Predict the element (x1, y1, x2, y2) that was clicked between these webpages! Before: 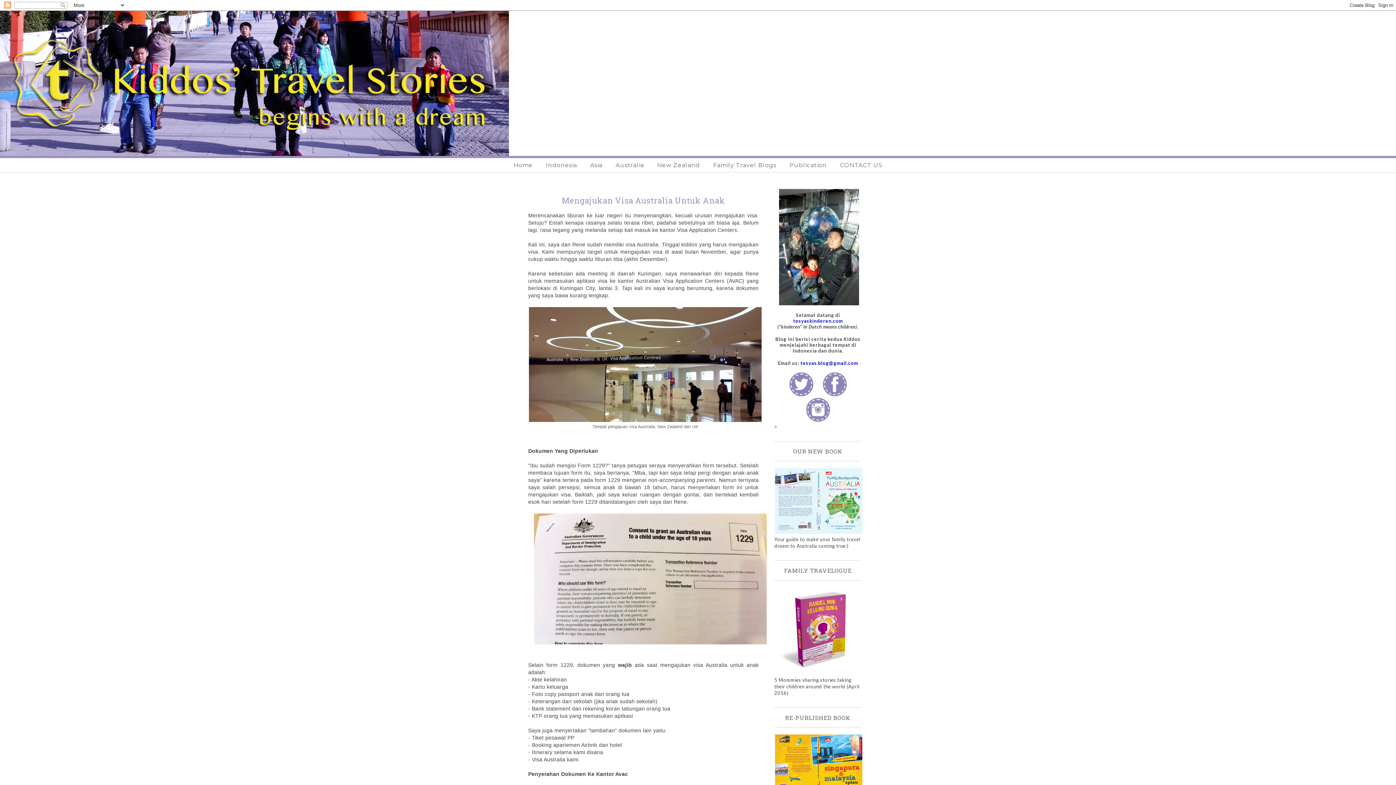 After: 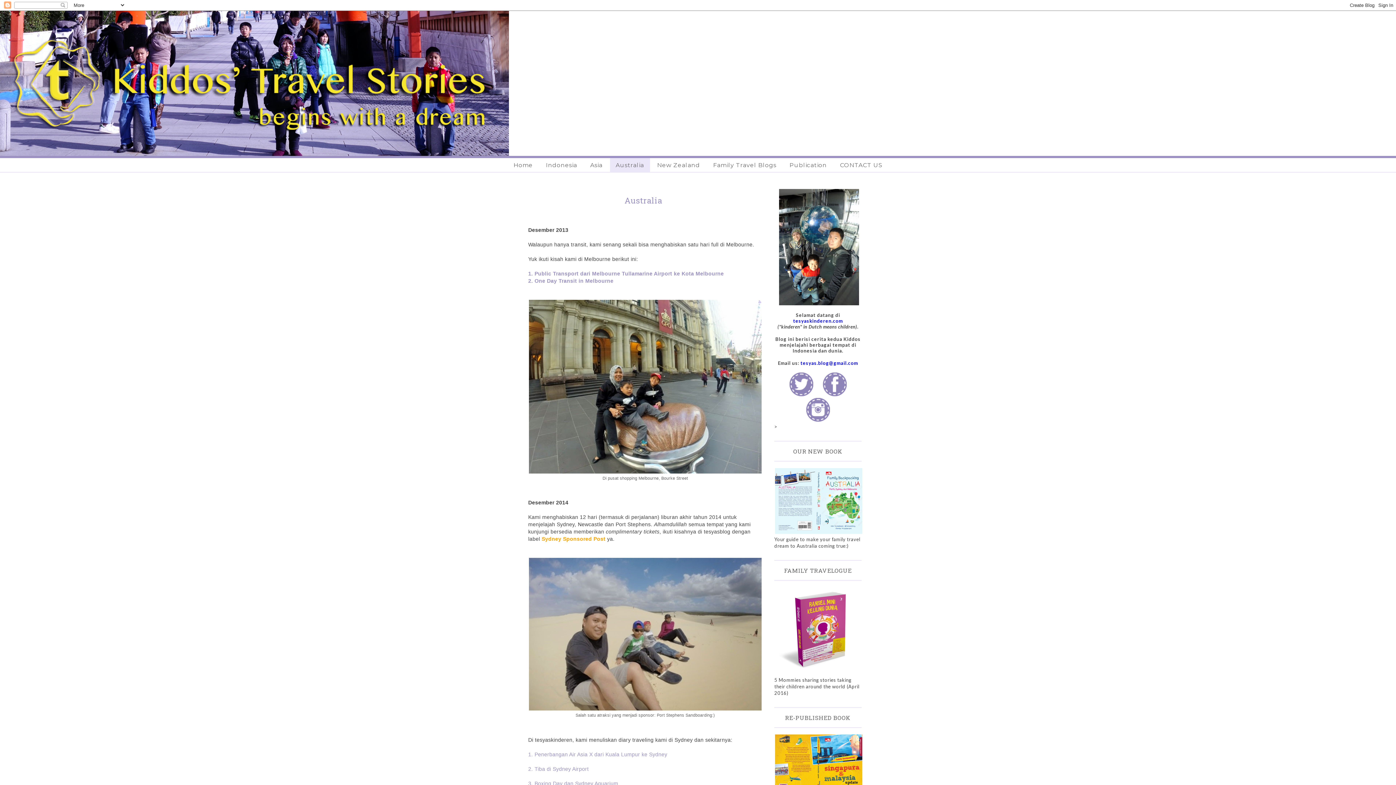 Action: bbox: (610, 158, 650, 172) label: Australia